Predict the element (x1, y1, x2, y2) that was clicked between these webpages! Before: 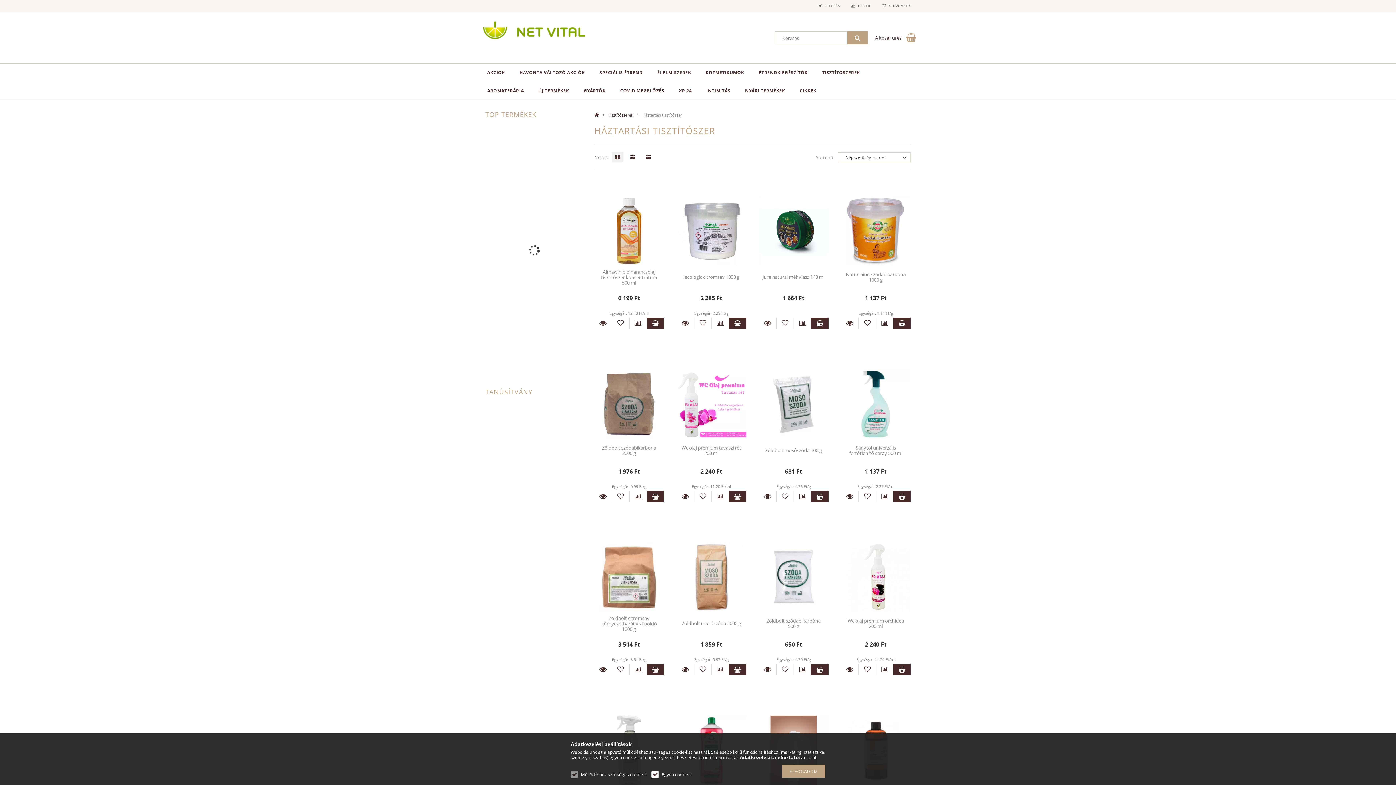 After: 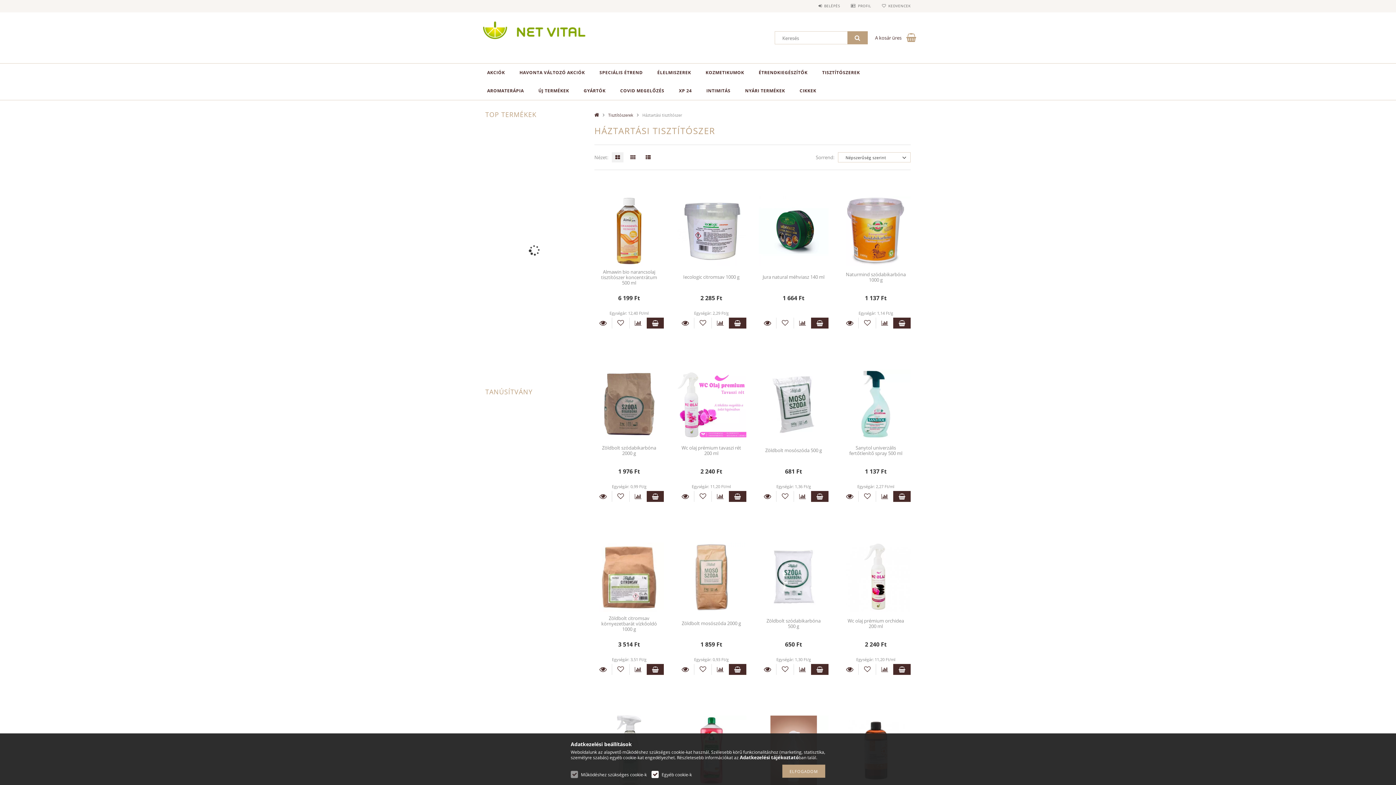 Action: label: Adatkezelési tájékoztató bbox: (740, 754, 798, 761)